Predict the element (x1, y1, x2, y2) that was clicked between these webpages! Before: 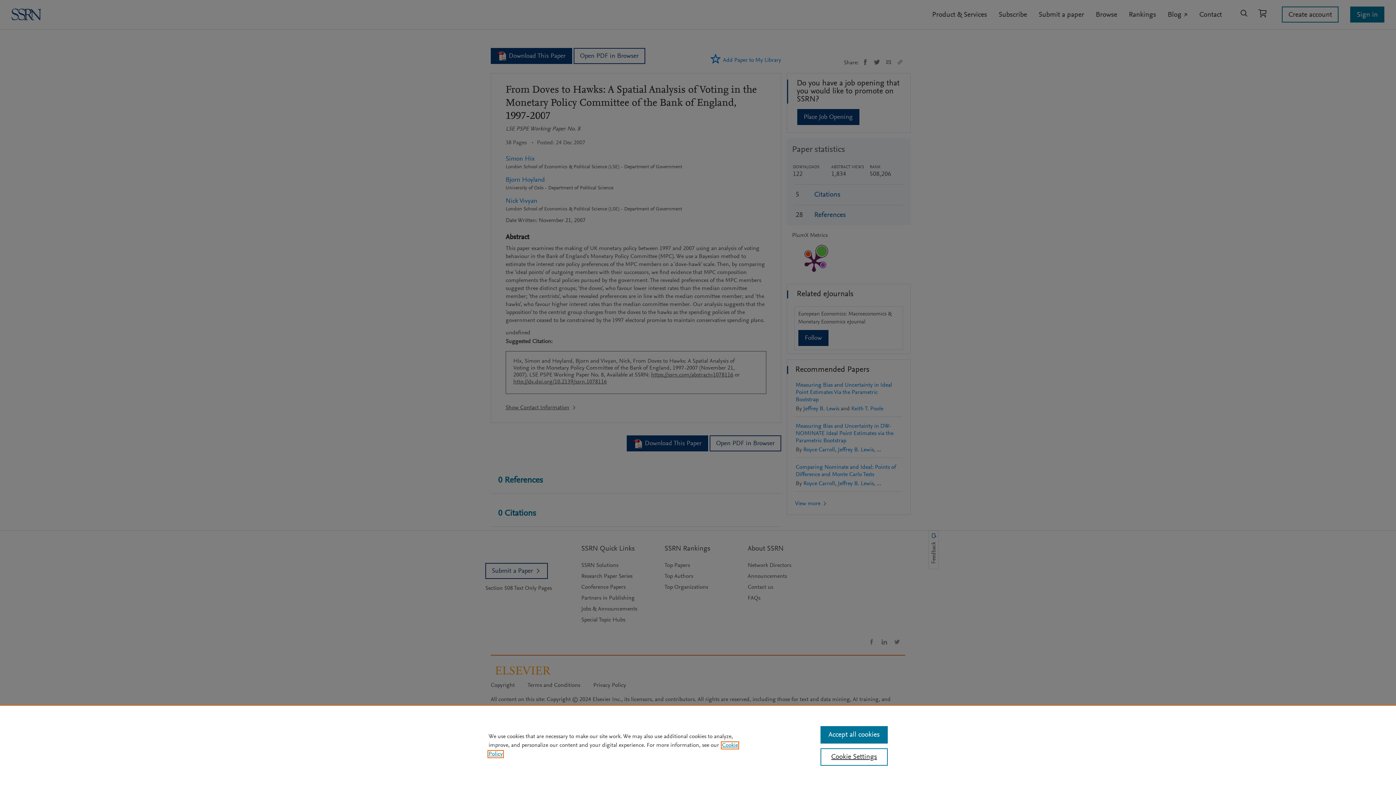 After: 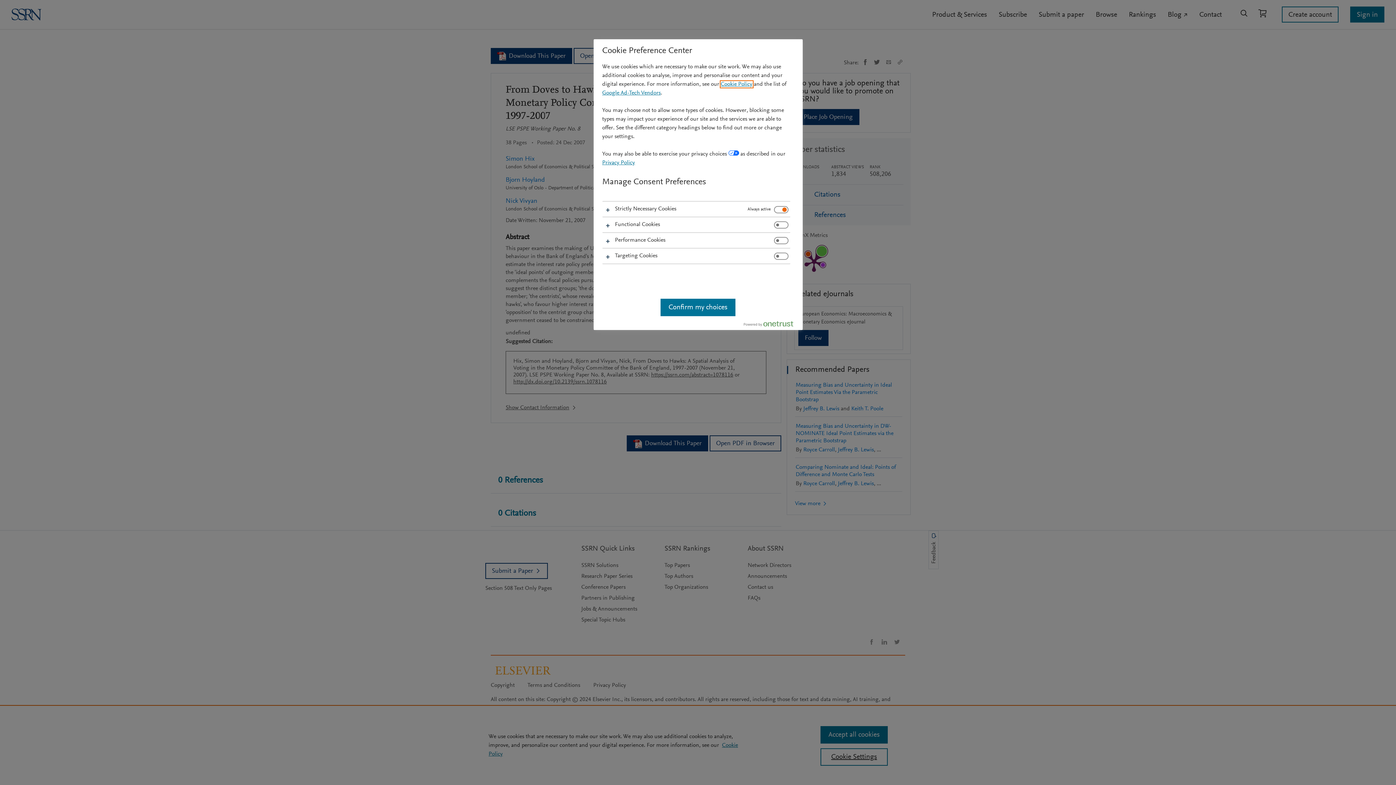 Action: label: Cookie Settings bbox: (820, 748, 887, 766)